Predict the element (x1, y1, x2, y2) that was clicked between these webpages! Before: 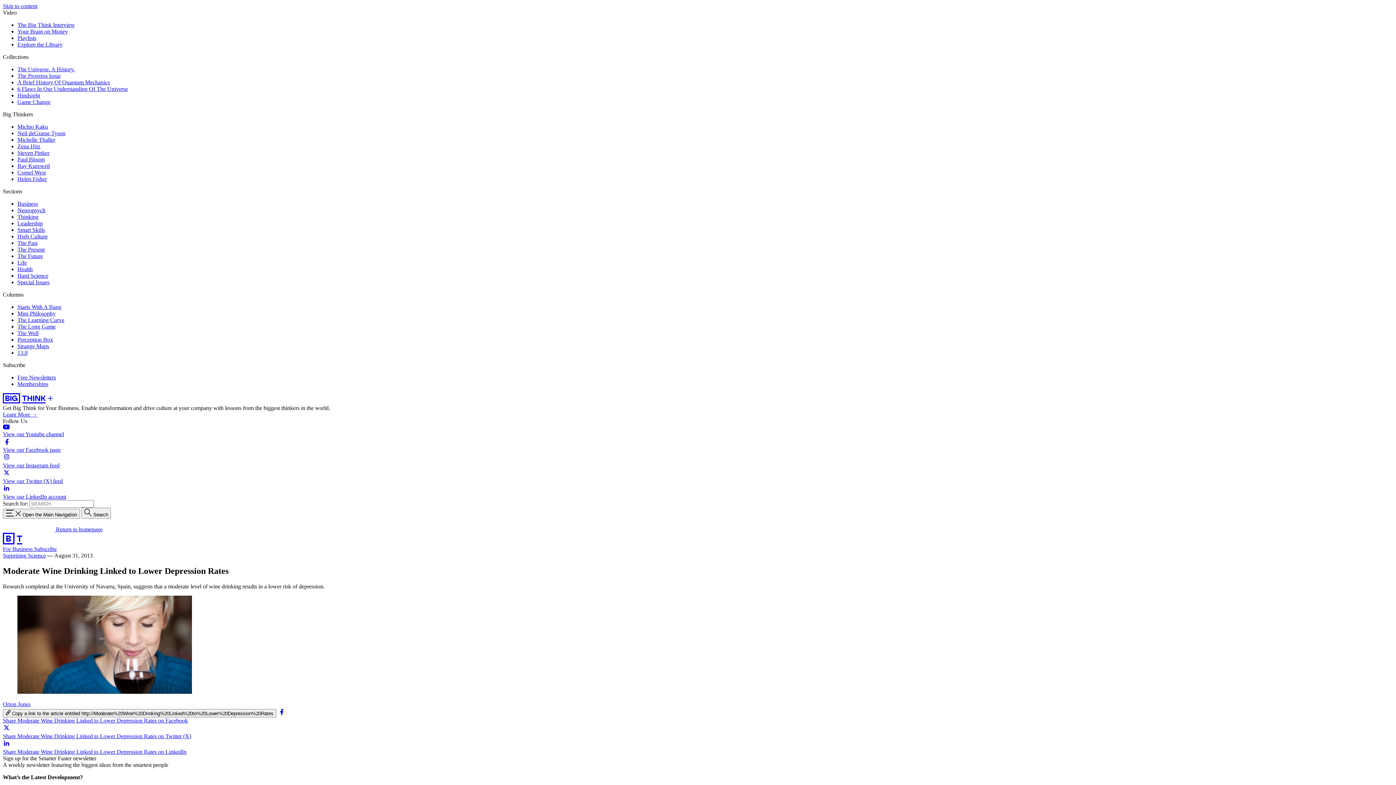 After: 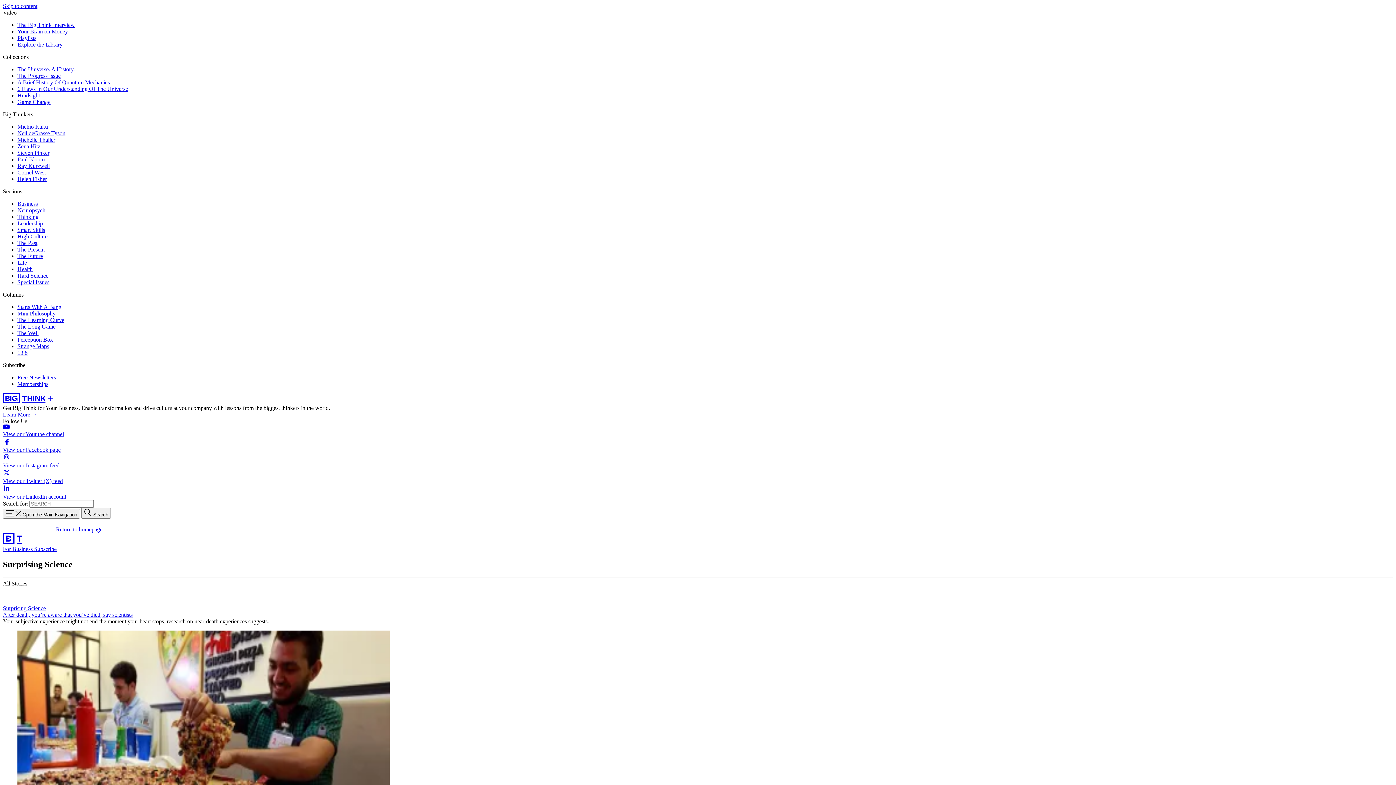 Action: label: Surprising Science bbox: (2, 552, 45, 558)